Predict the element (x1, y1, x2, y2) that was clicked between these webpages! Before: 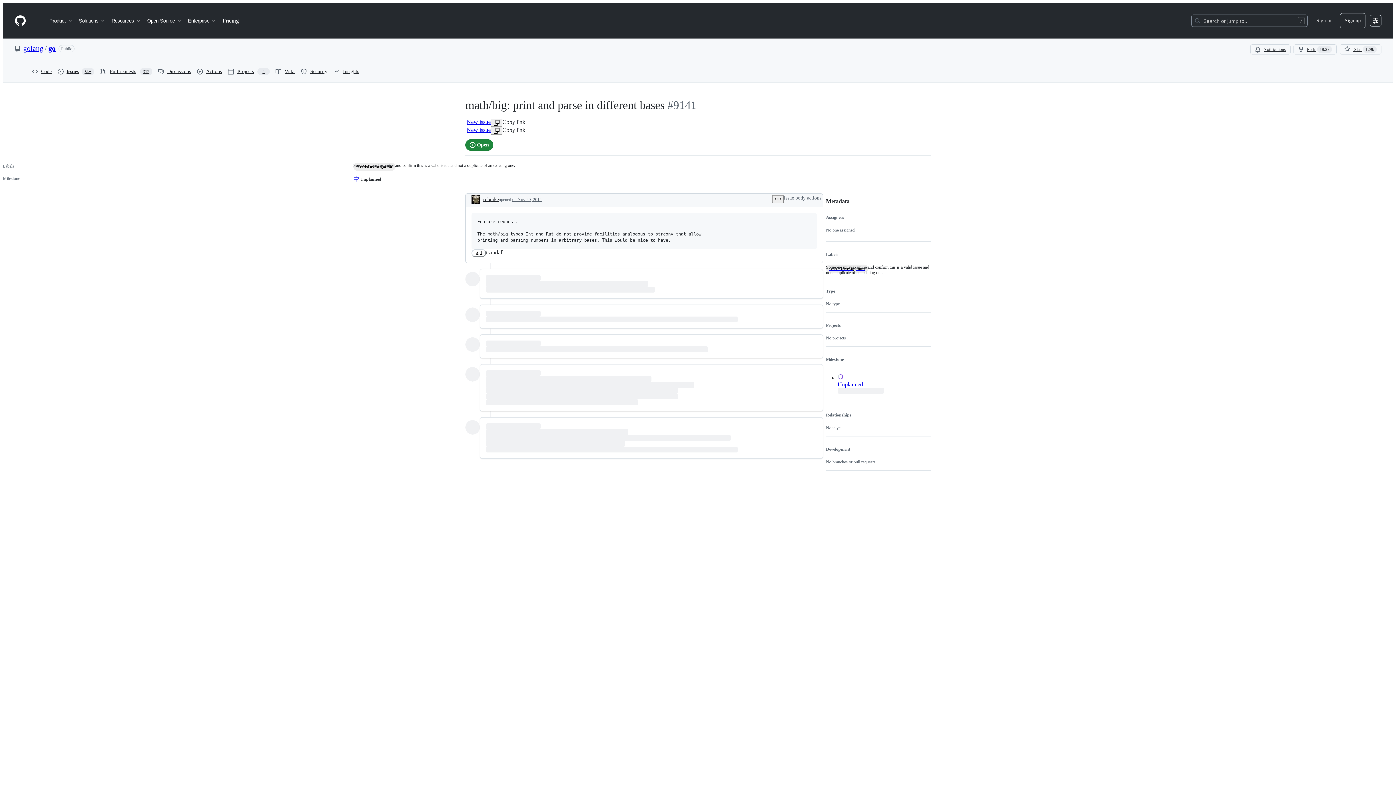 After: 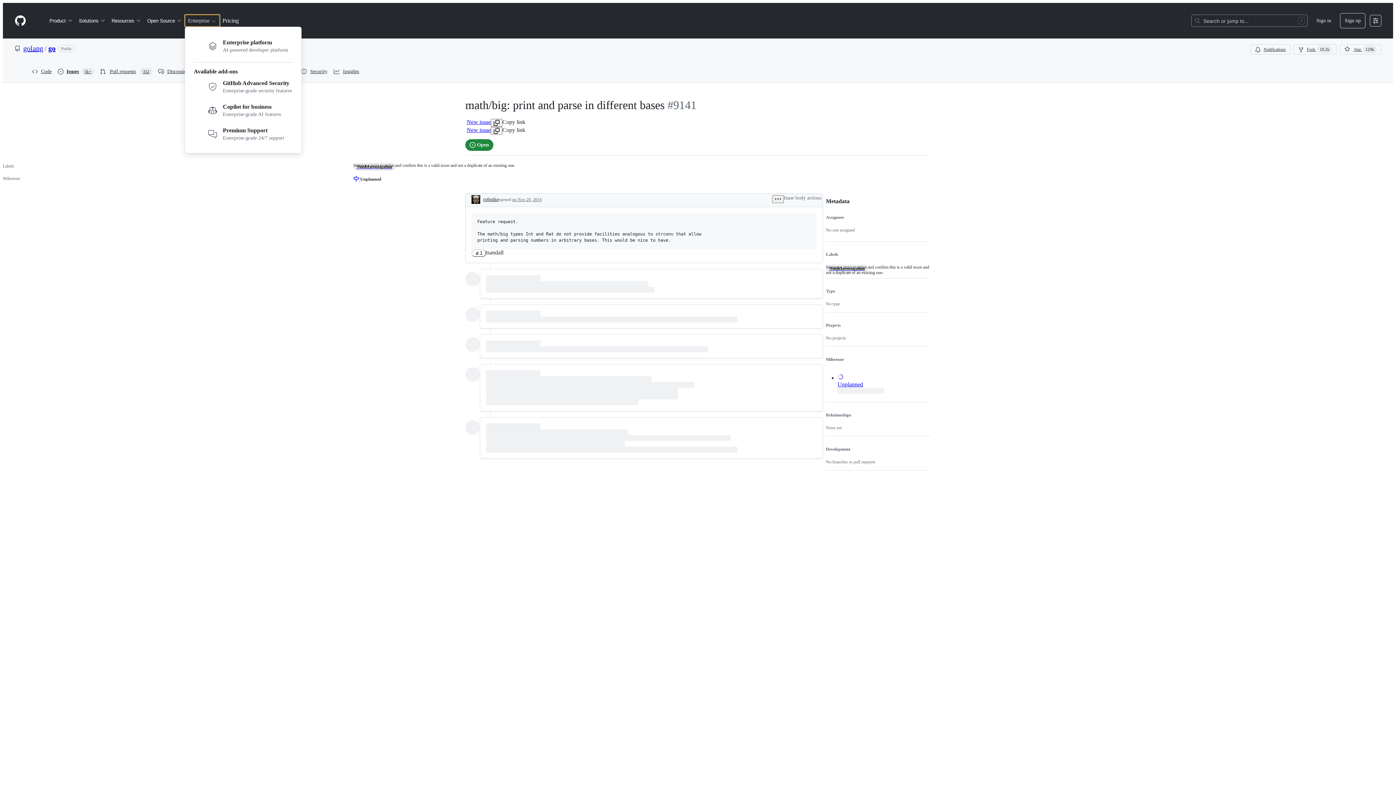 Action: label: Enterprise bbox: (185, 14, 219, 26)